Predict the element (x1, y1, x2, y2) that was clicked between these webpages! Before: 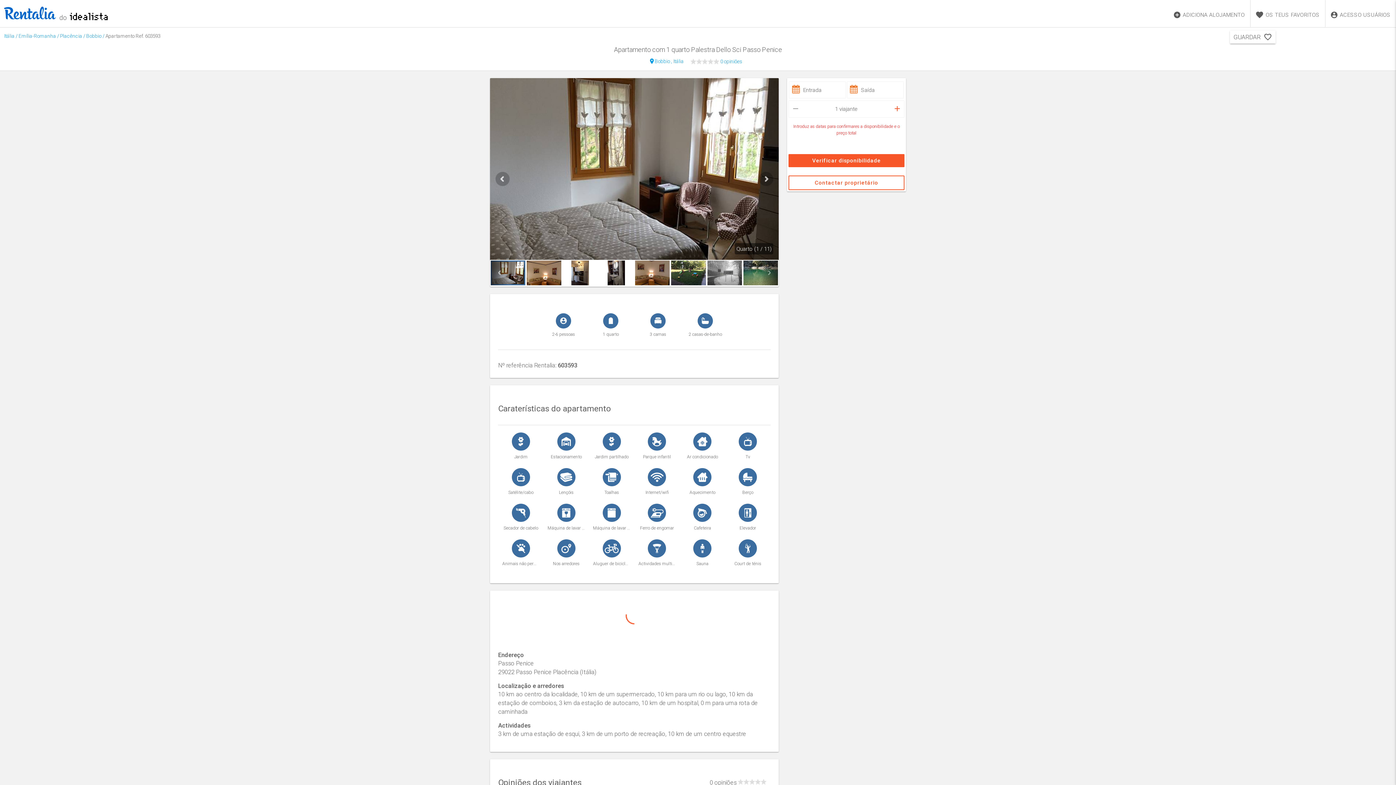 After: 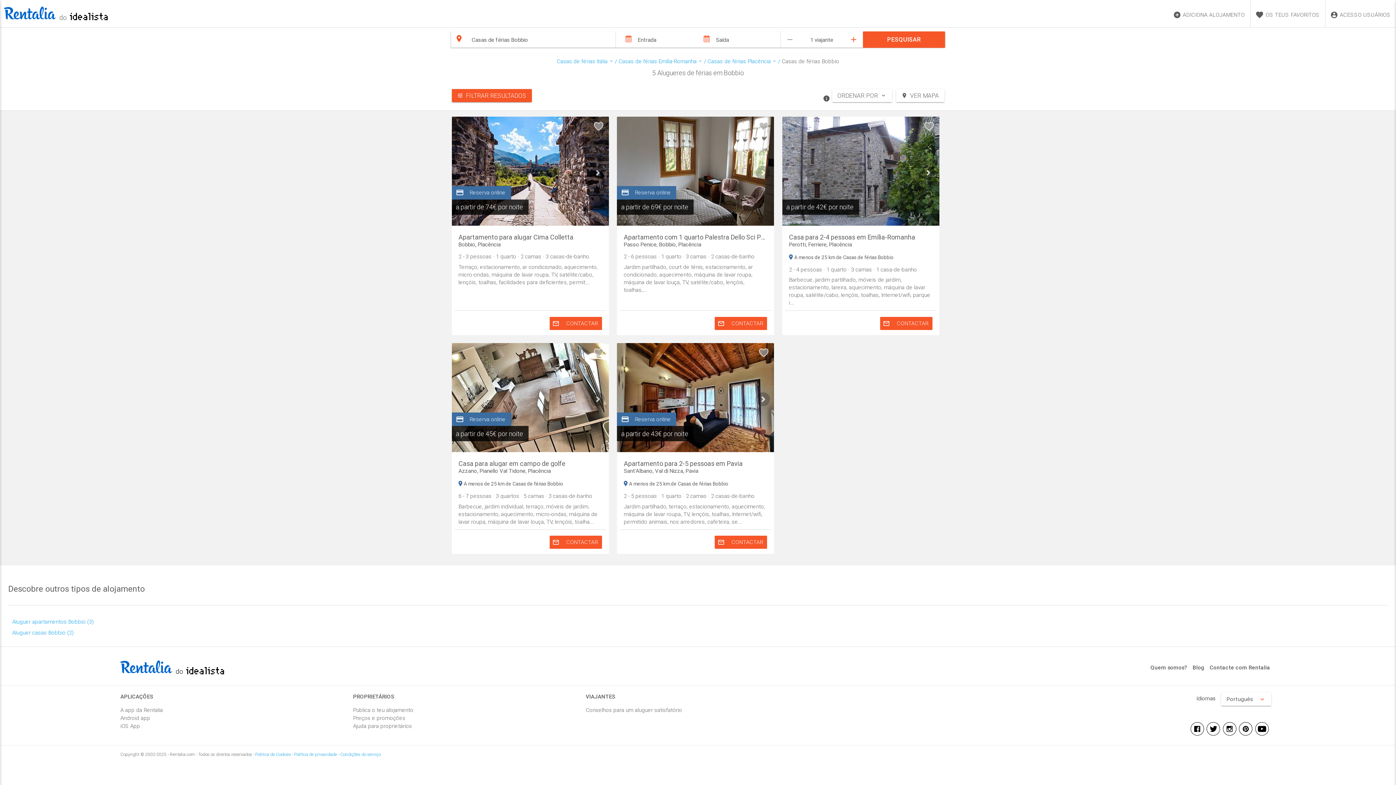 Action: label: Bobbio bbox: (86, 32, 101, 39)